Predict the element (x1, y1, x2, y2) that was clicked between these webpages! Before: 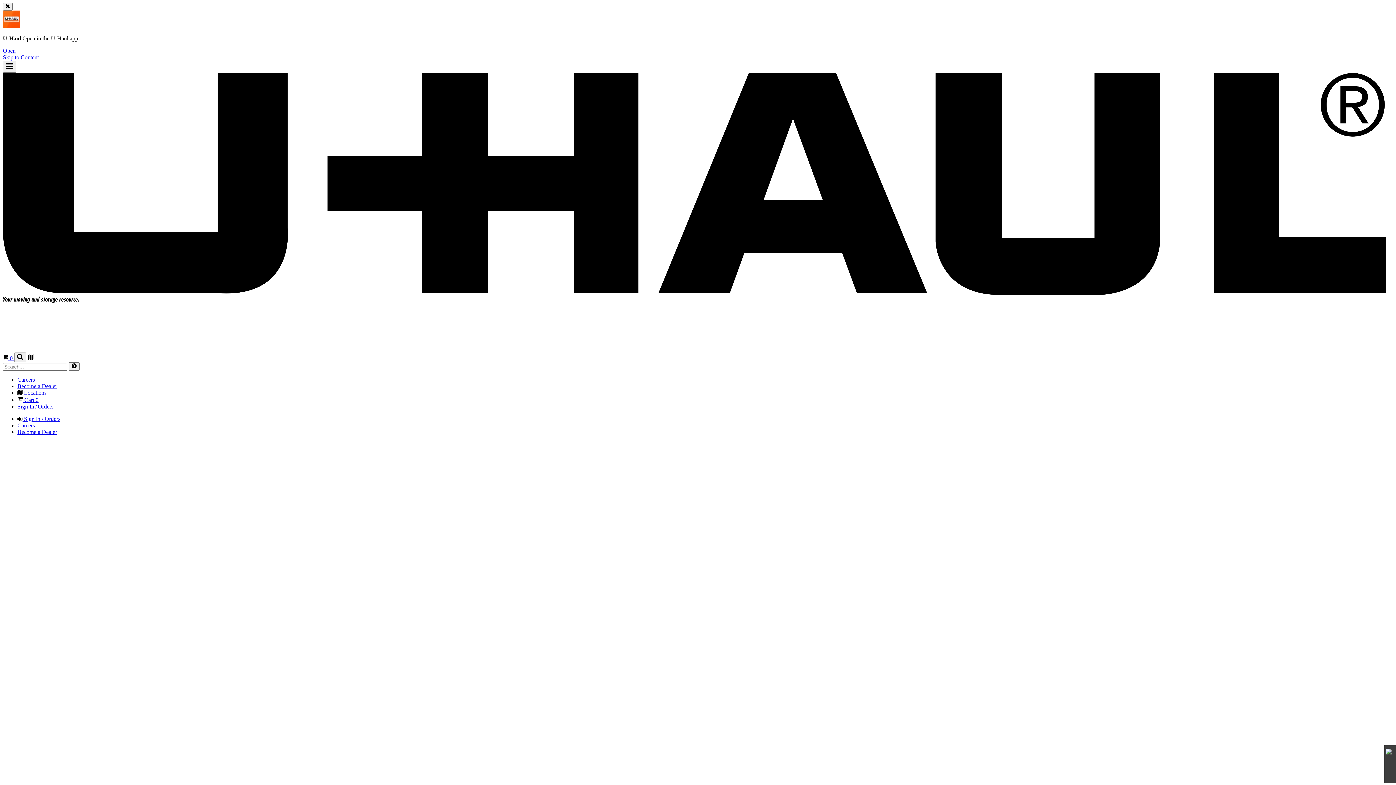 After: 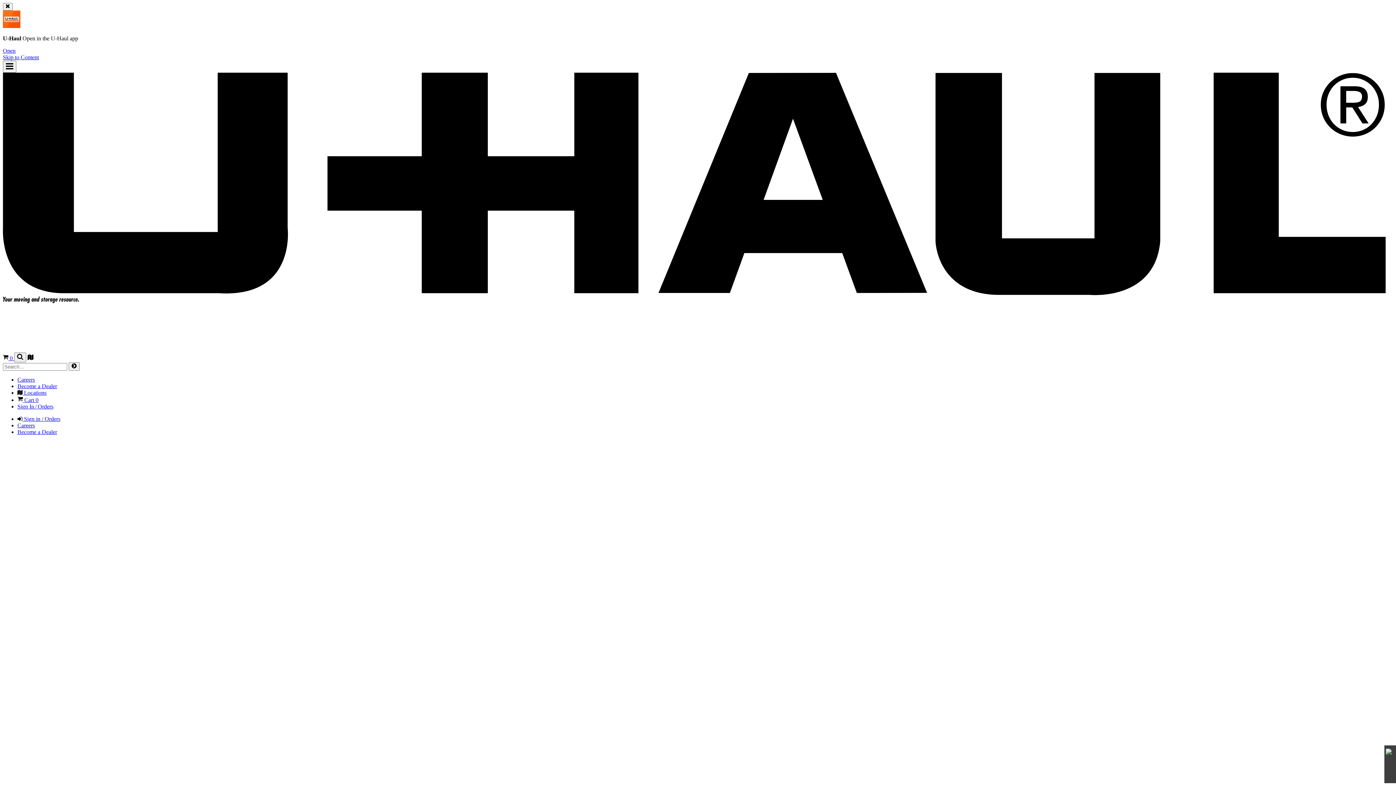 Action: label:  Sign in / Orders bbox: (17, 415, 60, 422)